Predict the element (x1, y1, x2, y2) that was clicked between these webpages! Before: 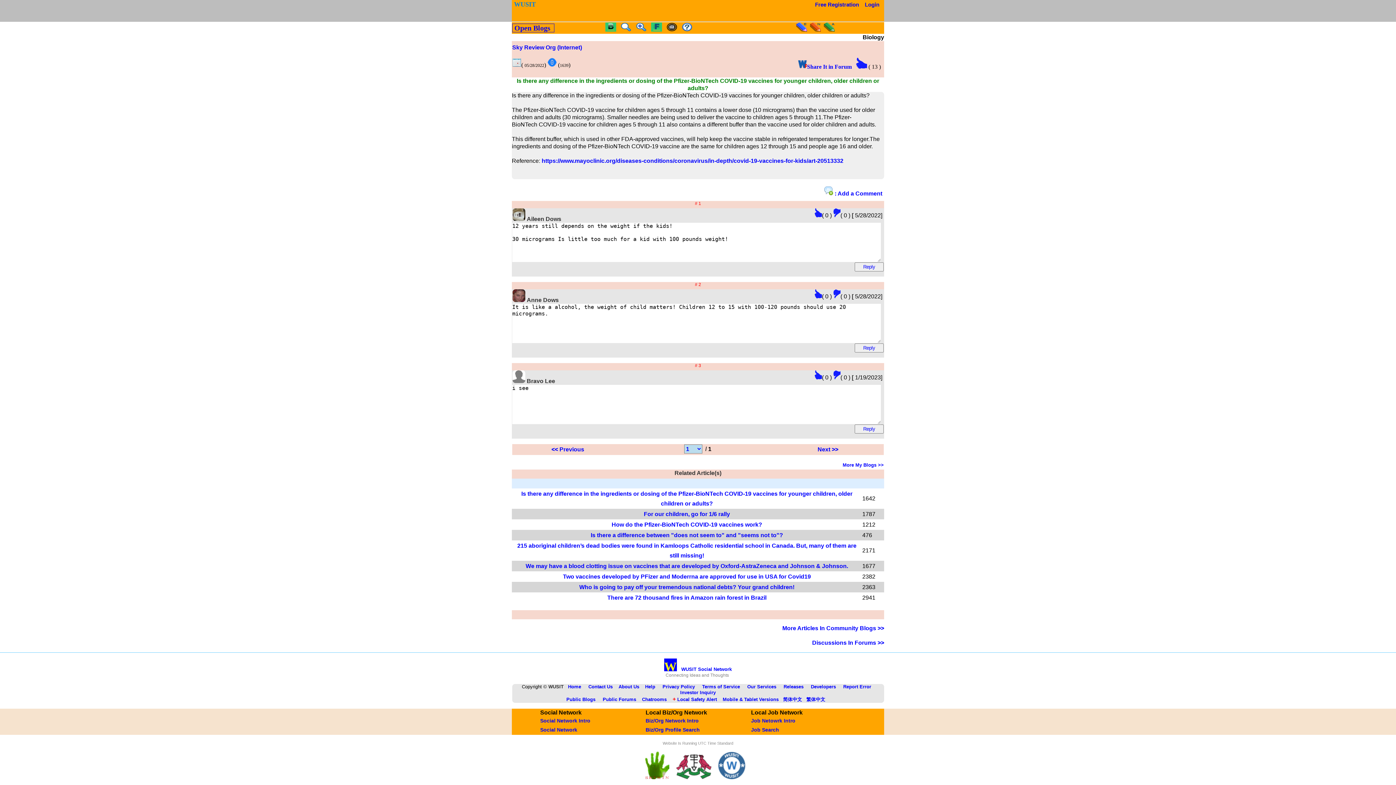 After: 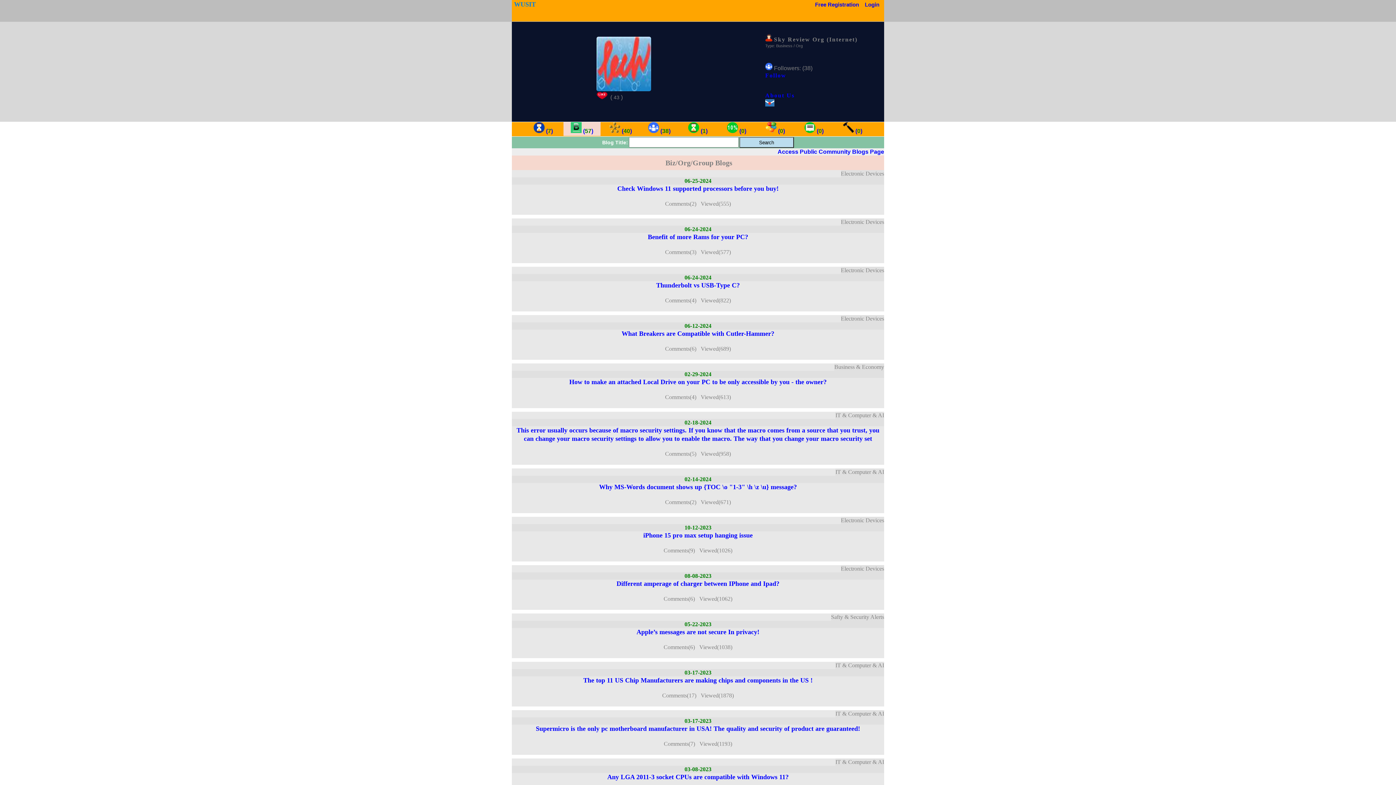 Action: label: More My Blogs >> bbox: (842, 462, 884, 468)